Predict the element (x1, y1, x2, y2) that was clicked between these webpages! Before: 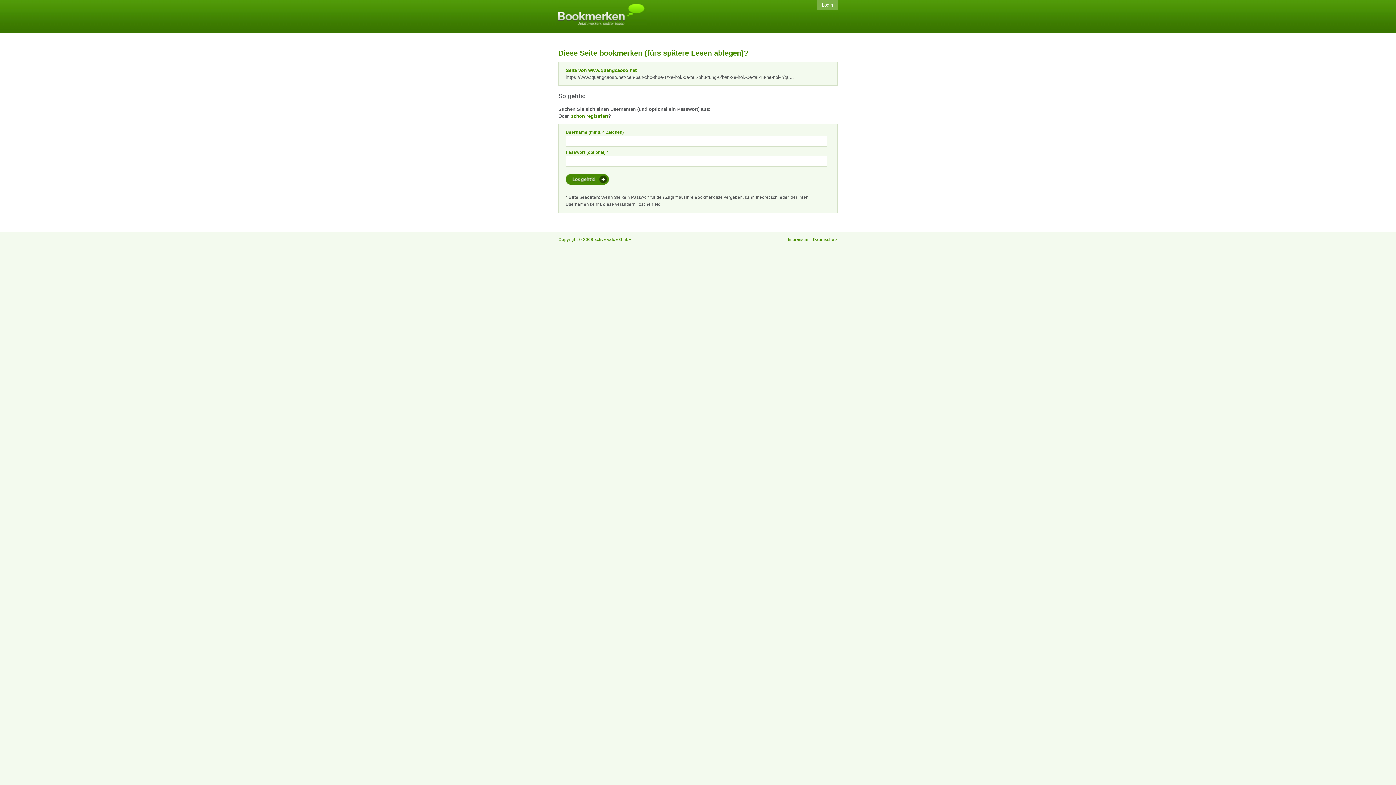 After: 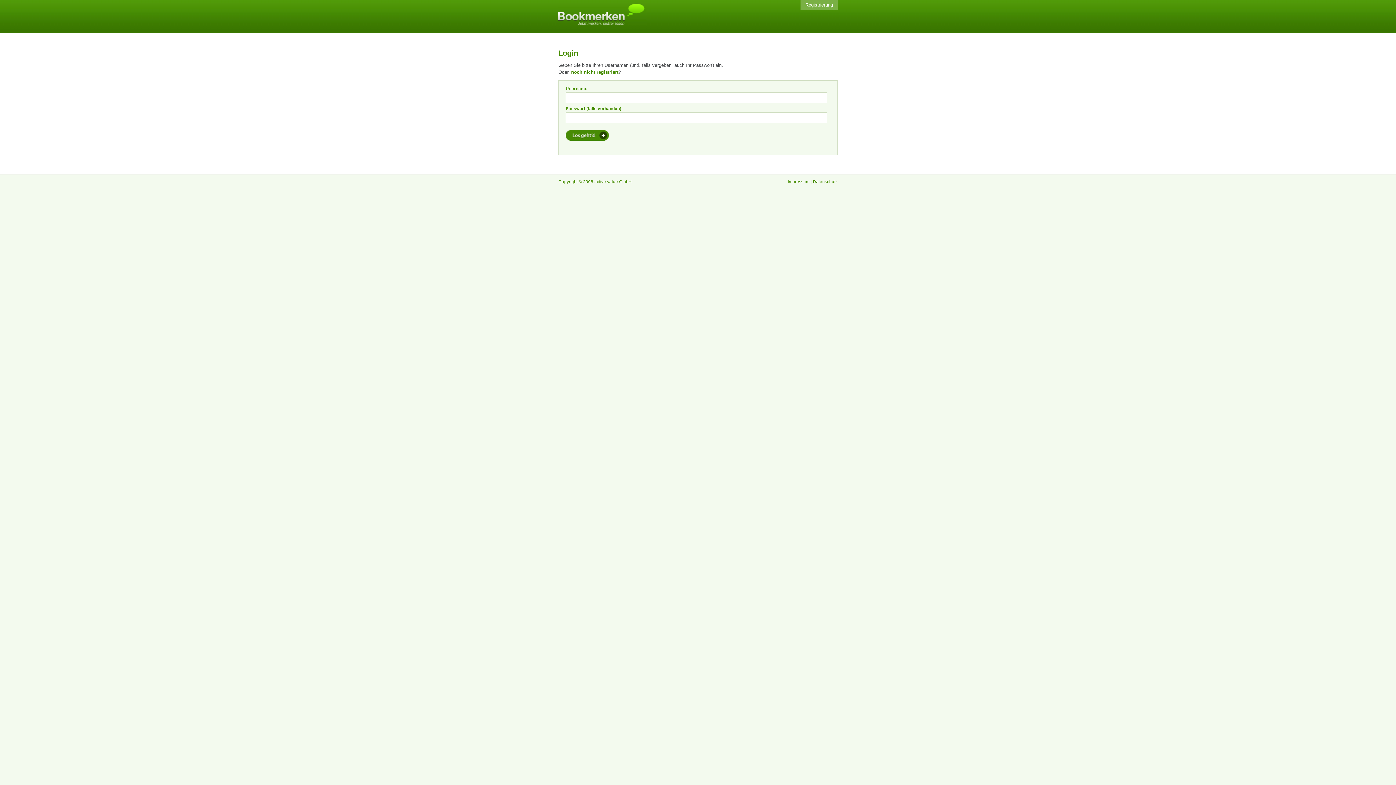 Action: bbox: (817, 0, 837, 10) label: Login